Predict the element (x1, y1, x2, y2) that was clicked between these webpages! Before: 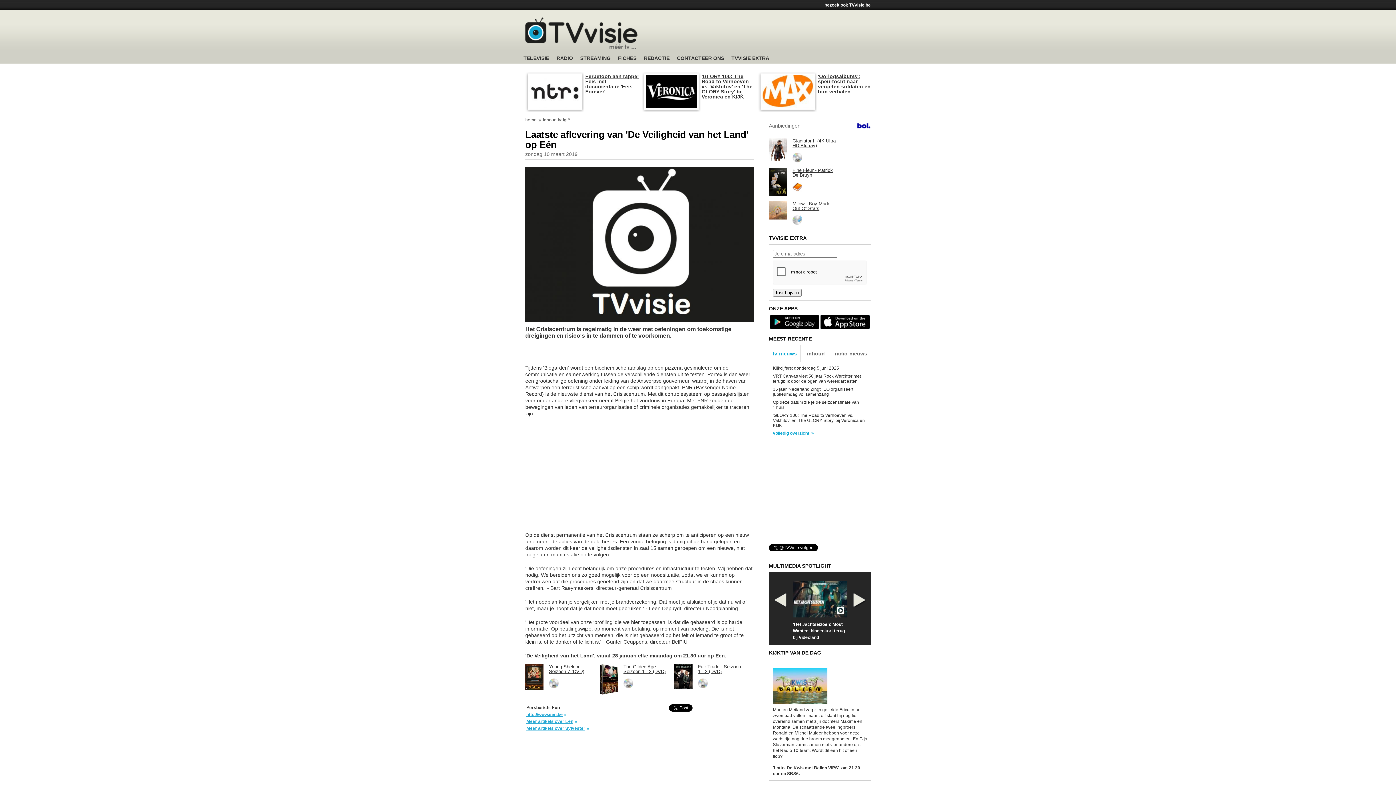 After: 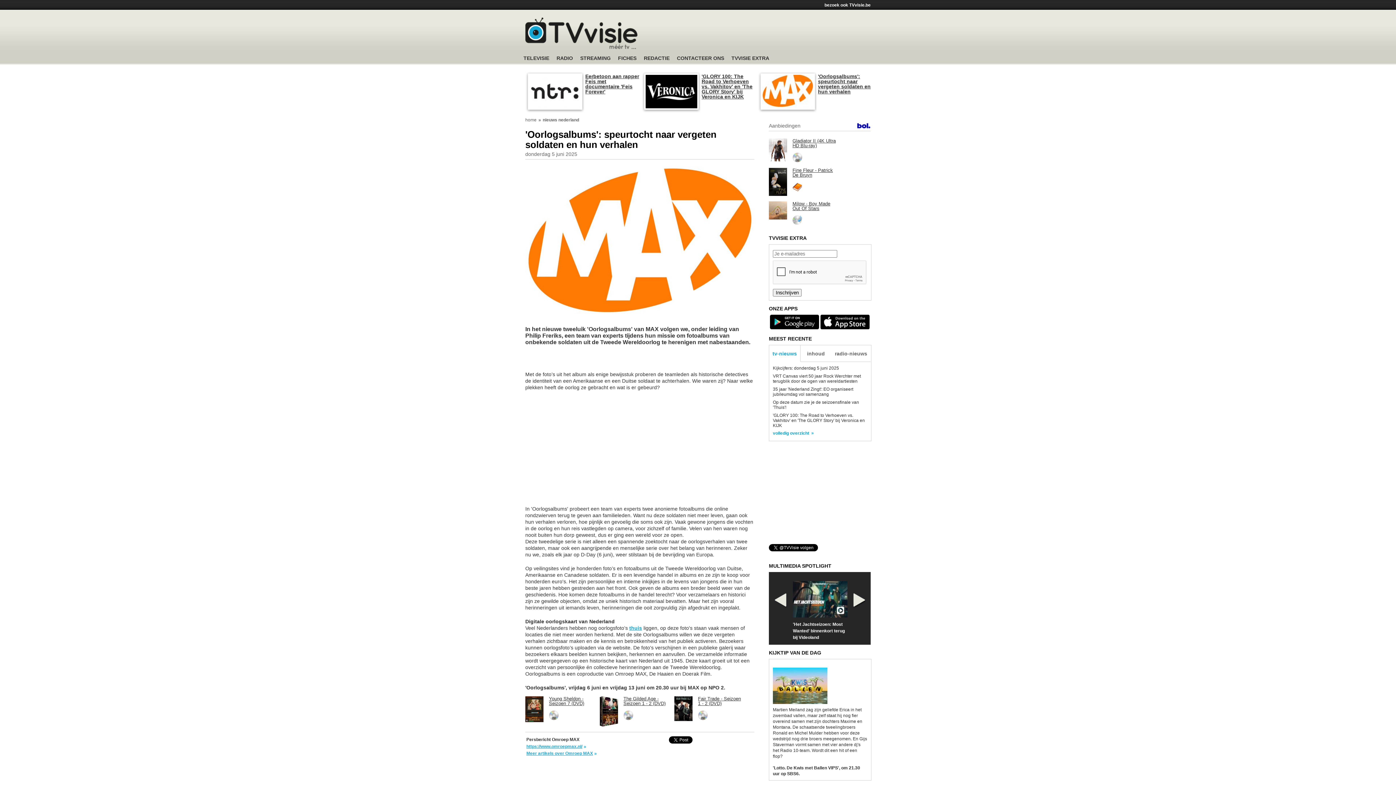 Action: bbox: (762, 103, 813, 109)